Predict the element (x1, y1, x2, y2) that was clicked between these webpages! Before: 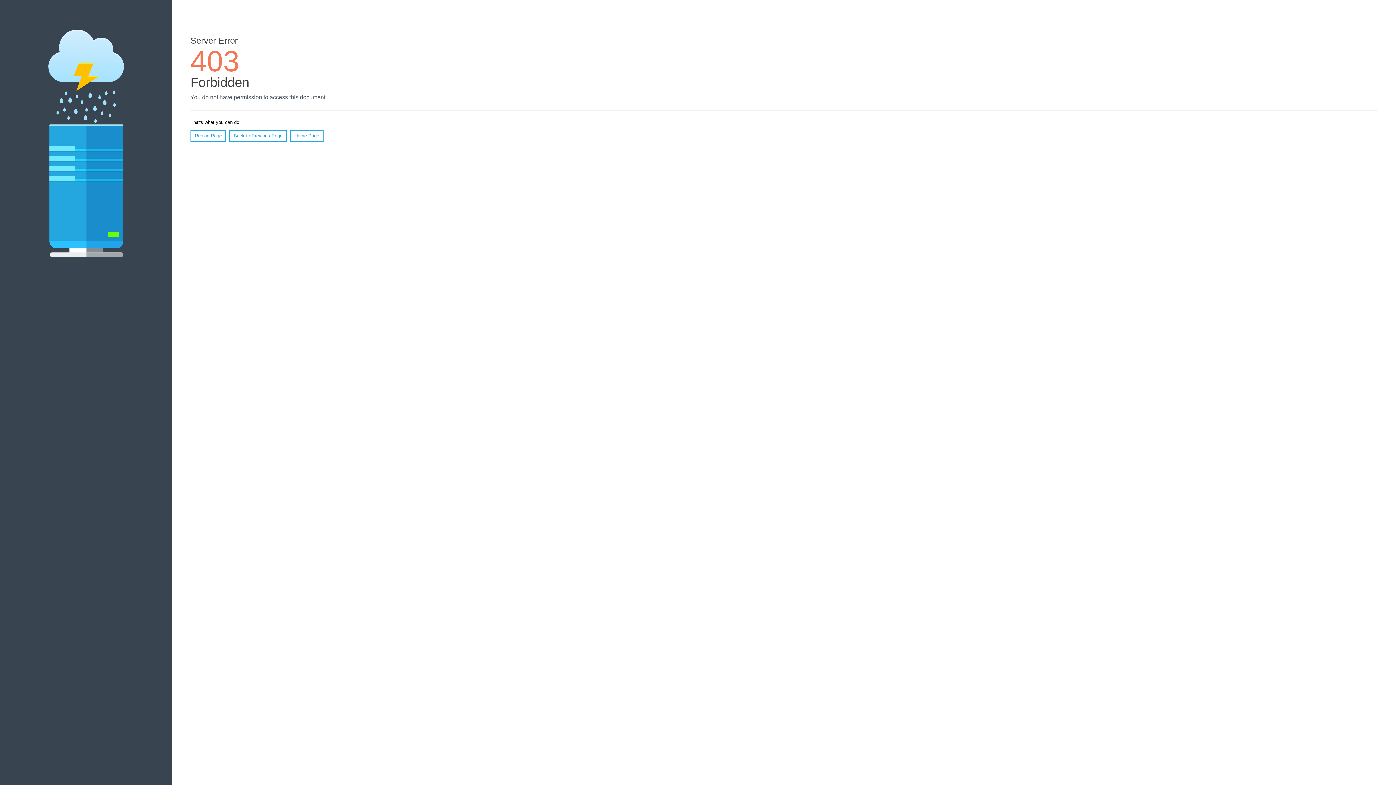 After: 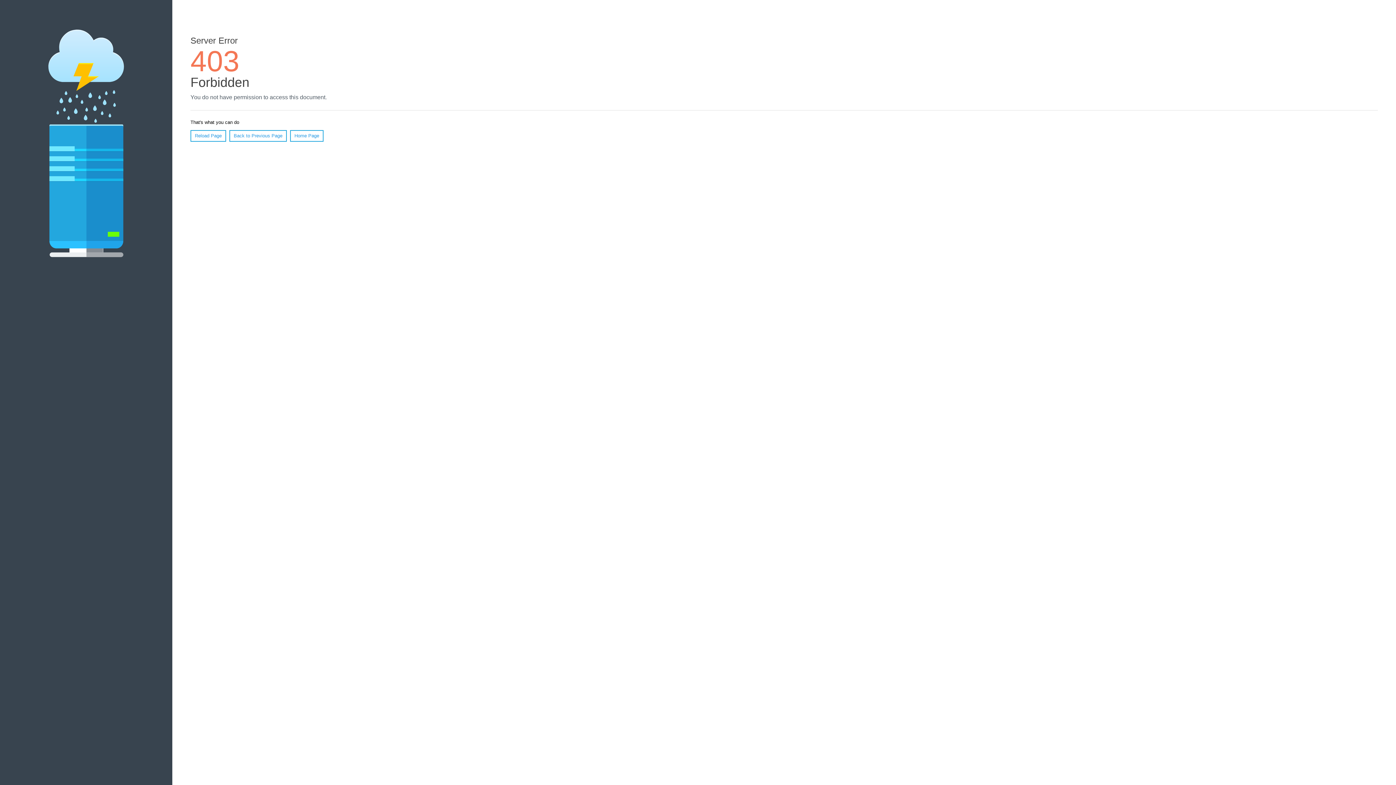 Action: label: Home Page bbox: (290, 130, 323, 141)